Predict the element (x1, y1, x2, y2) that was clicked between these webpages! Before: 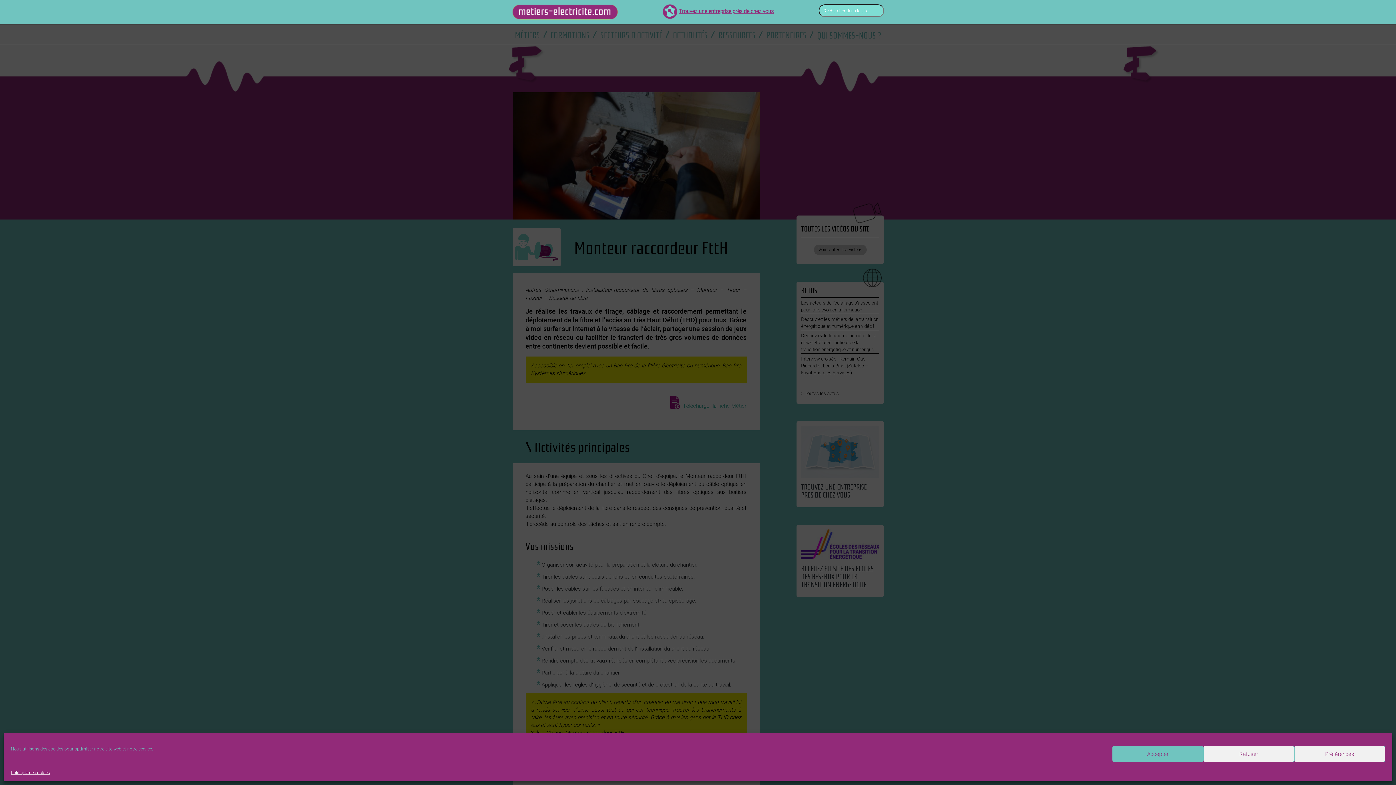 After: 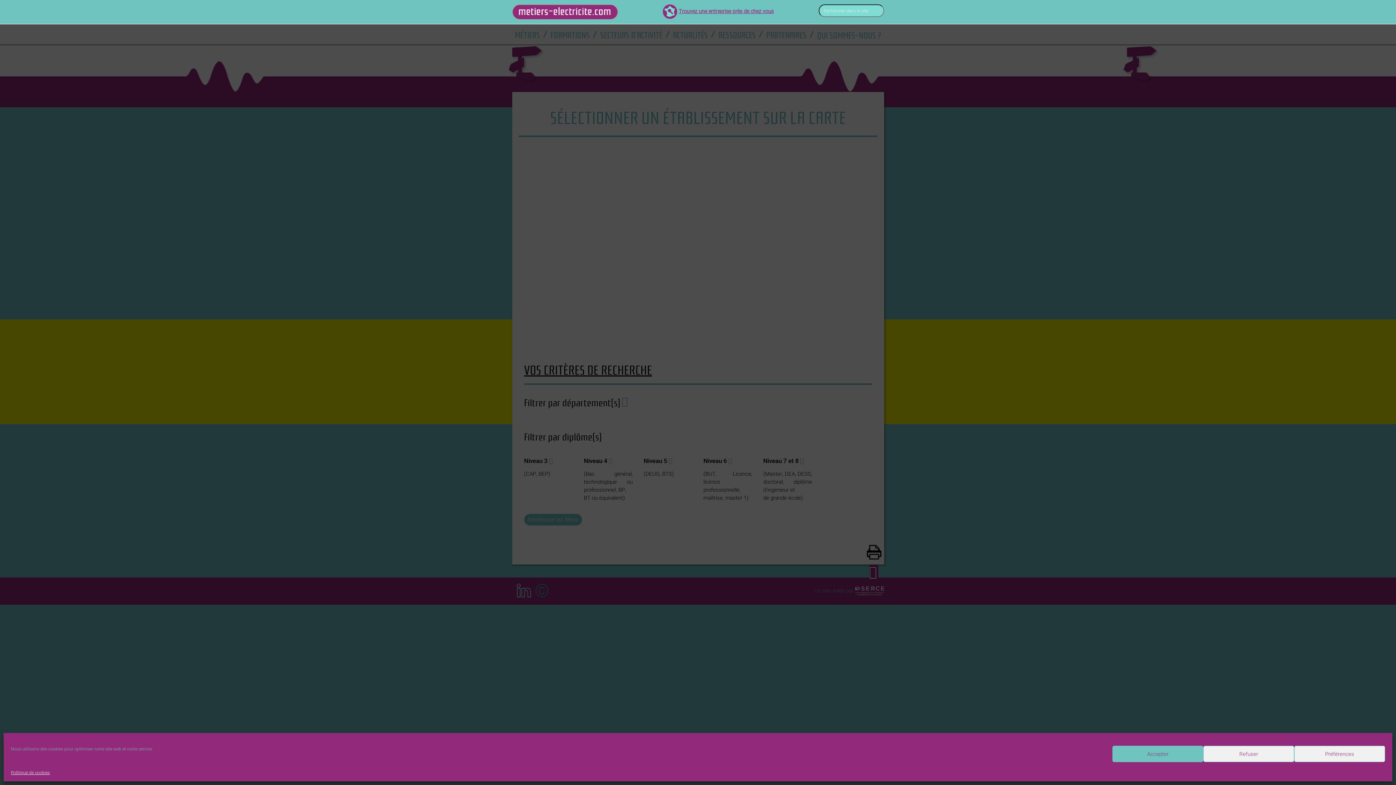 Action: label:   bbox: (662, 7, 678, 15)